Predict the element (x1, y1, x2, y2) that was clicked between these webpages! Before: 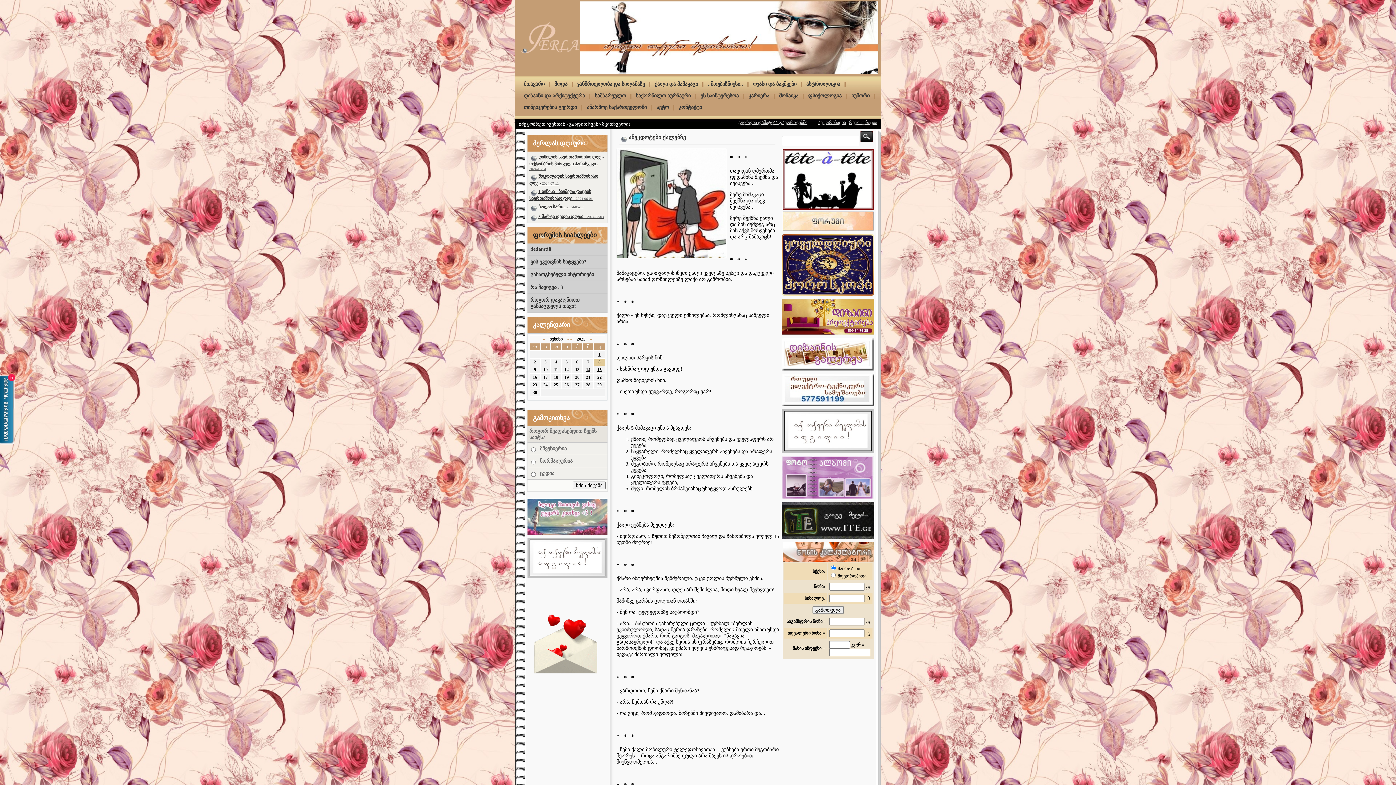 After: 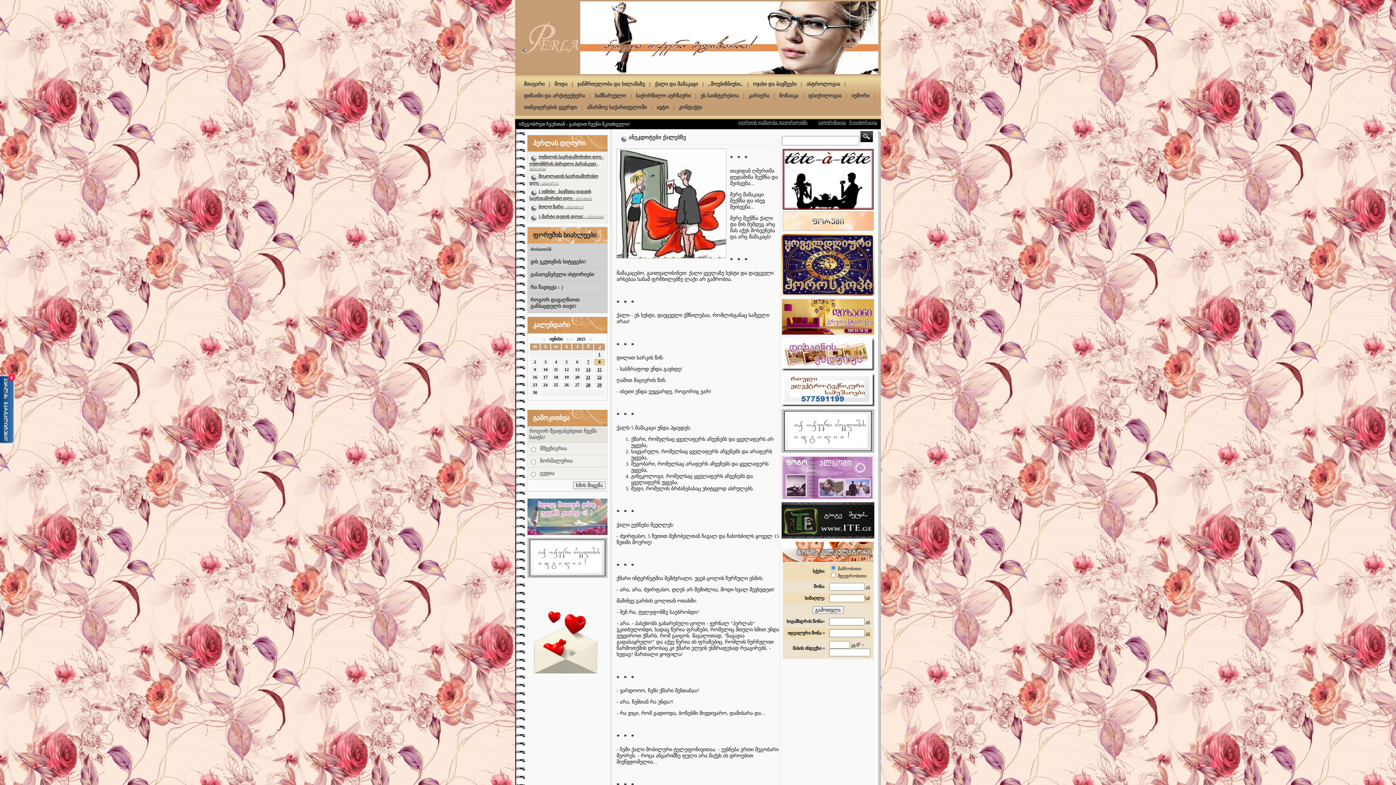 Action: bbox: (529, 188, 538, 194)